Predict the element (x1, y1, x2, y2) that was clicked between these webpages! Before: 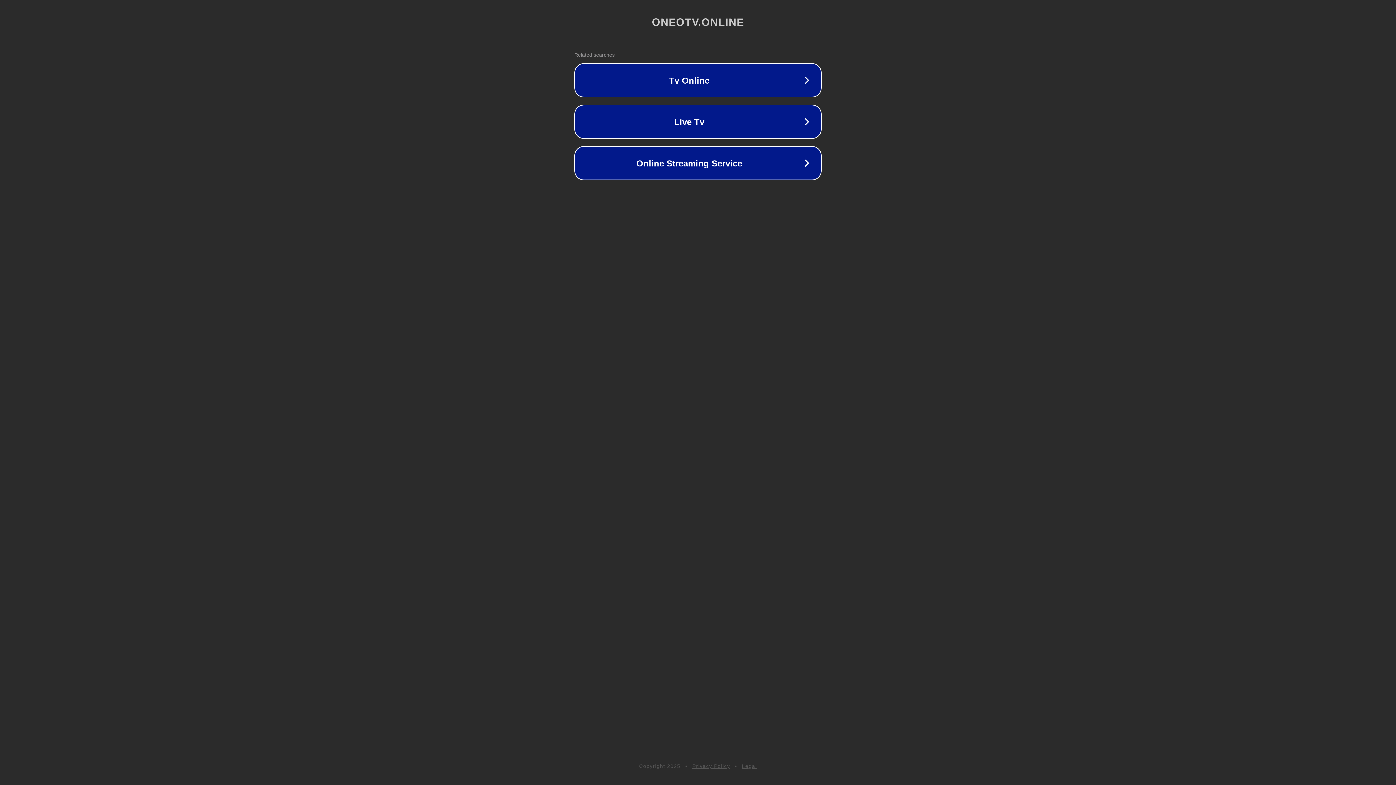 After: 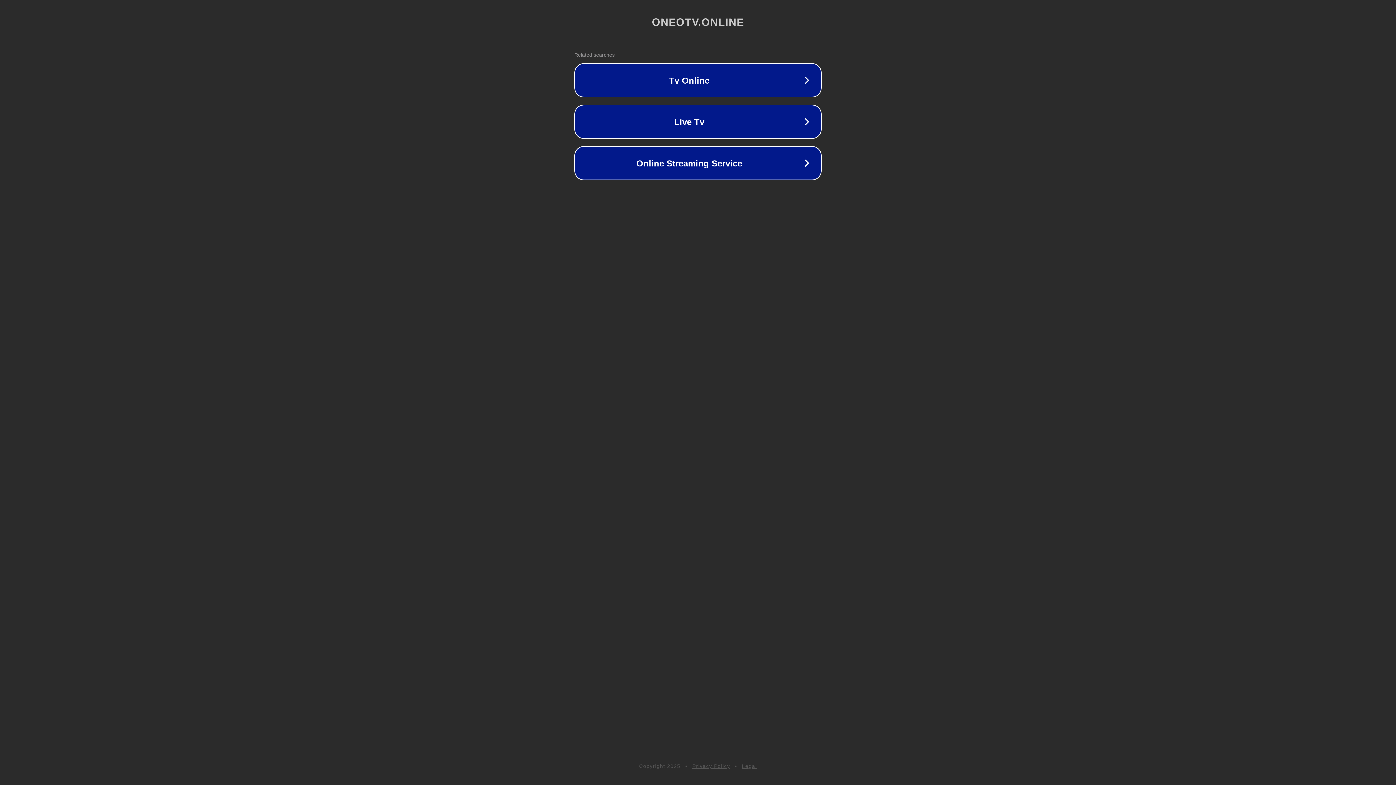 Action: bbox: (742, 763, 757, 769) label: Legal